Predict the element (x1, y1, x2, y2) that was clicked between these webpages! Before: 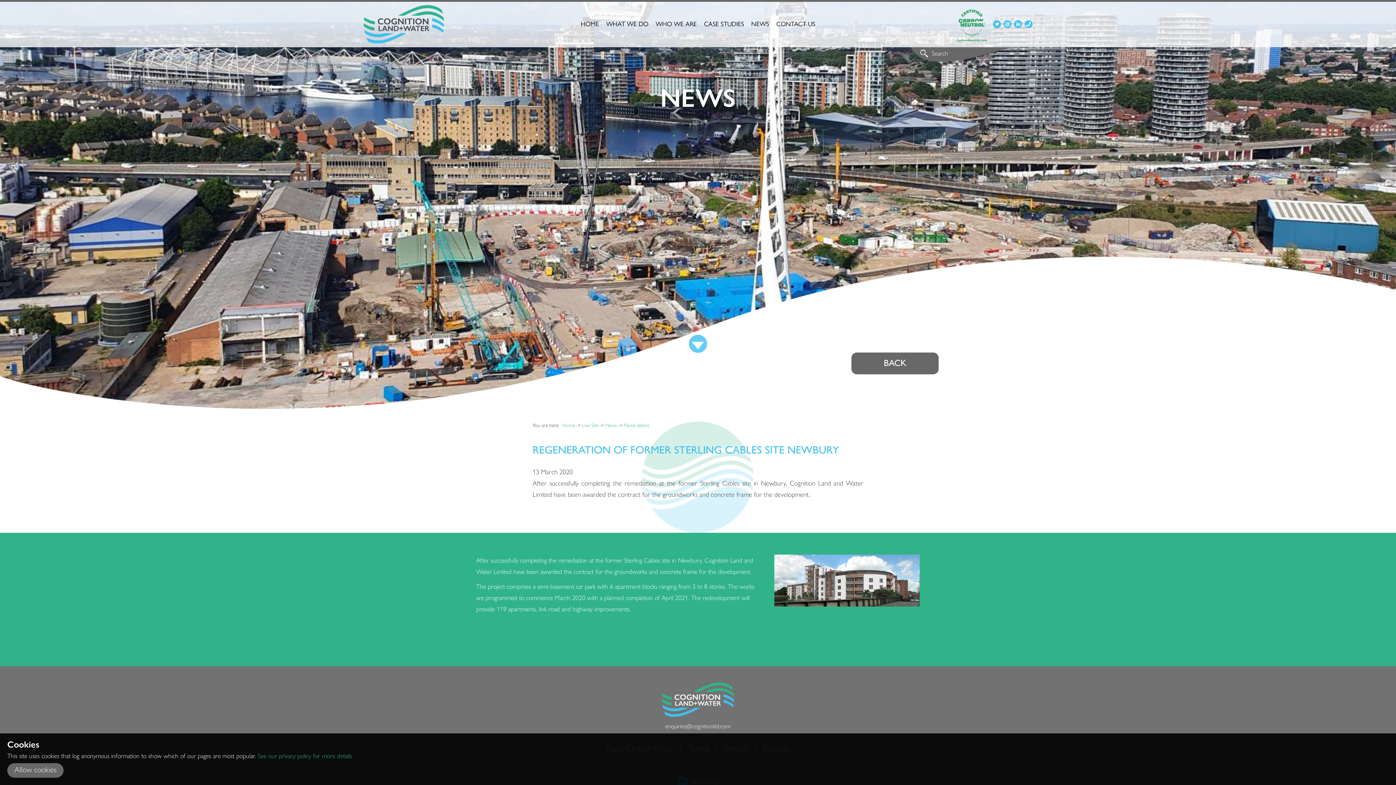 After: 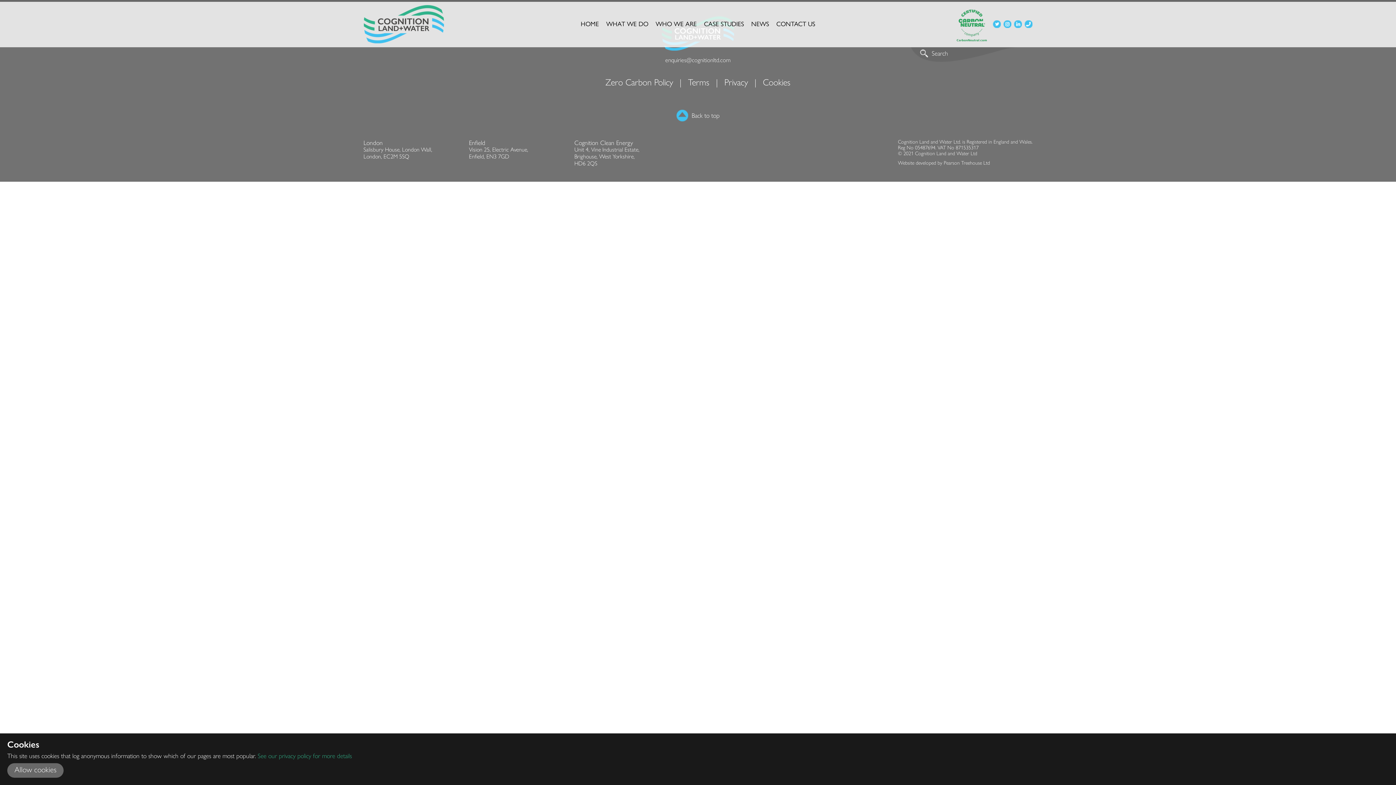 Action: label: News details bbox: (624, 422, 649, 428)